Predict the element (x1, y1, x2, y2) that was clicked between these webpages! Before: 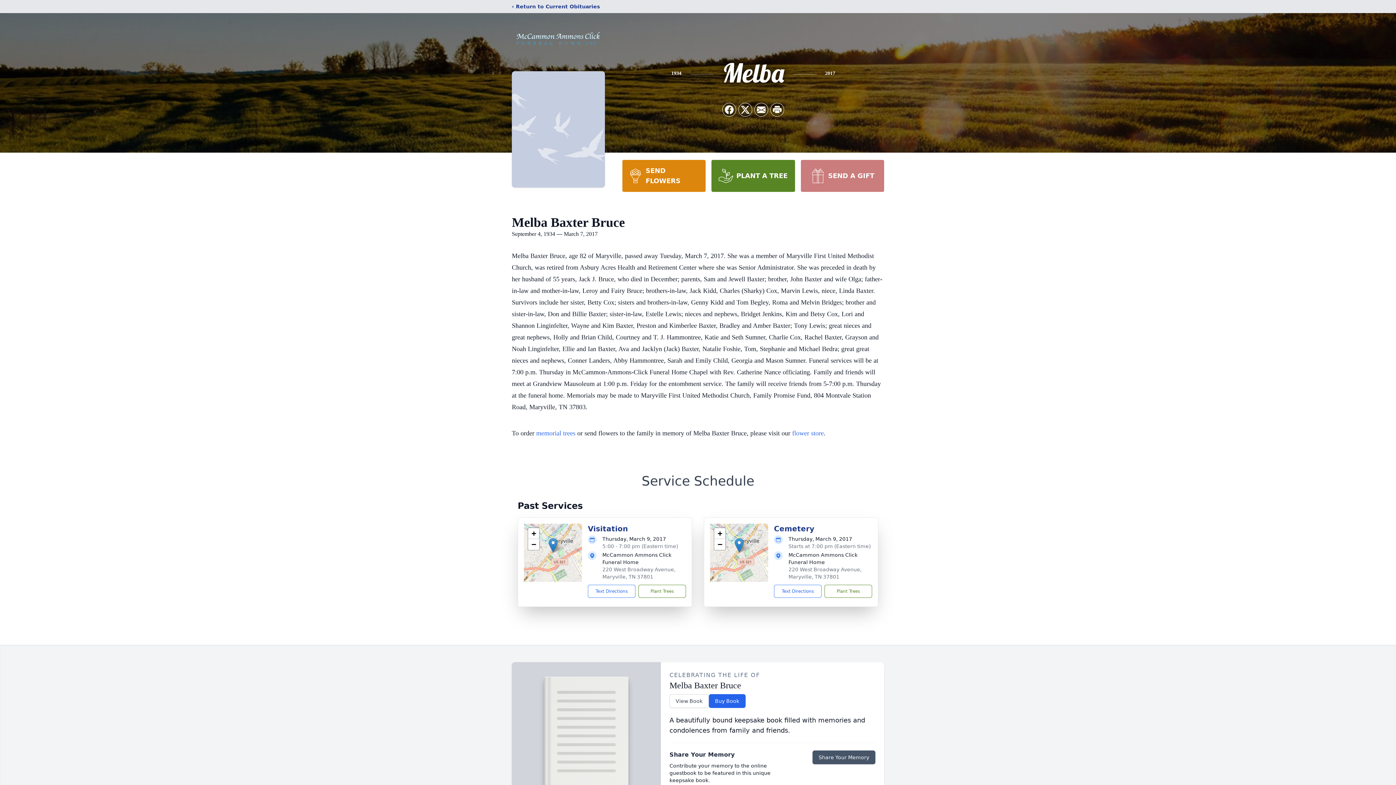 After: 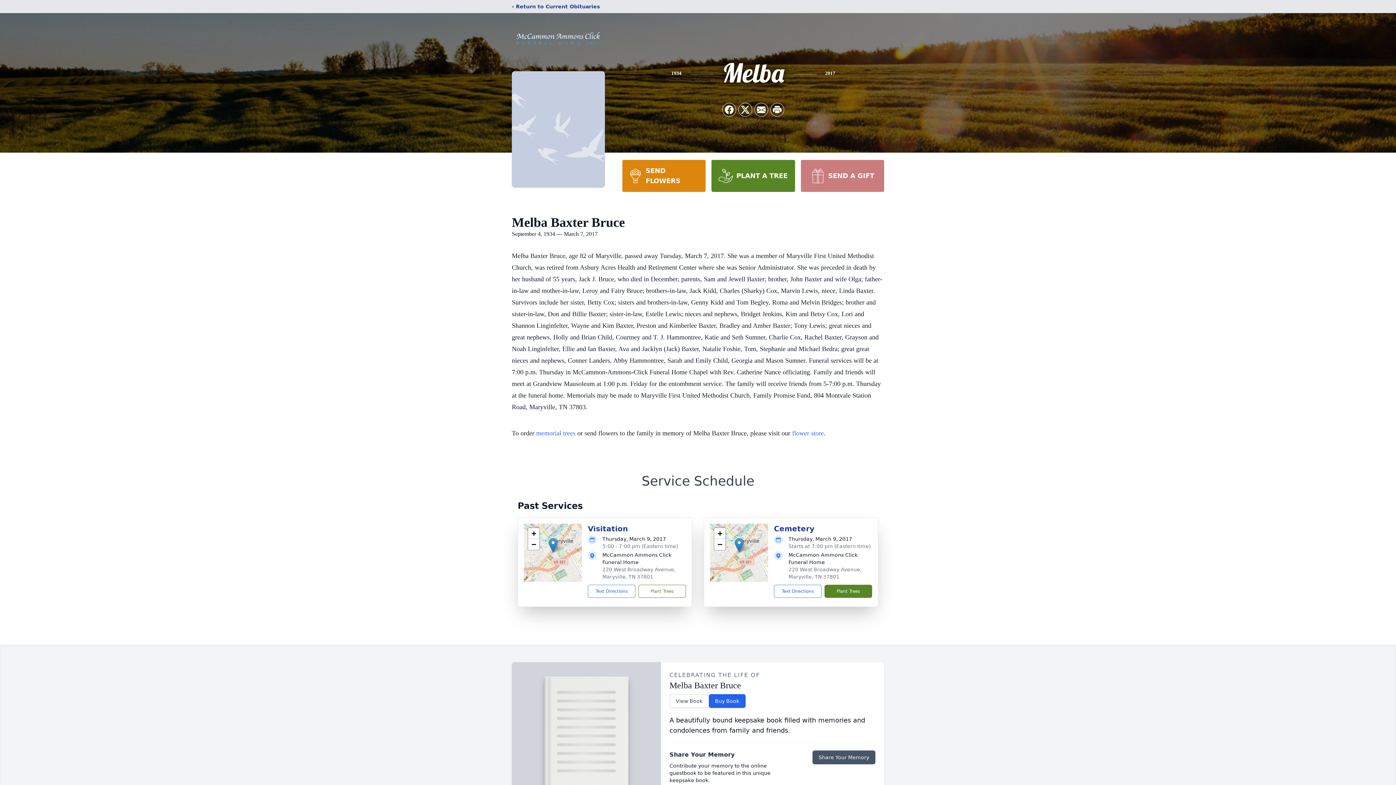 Action: label: Plant Trees bbox: (824, 585, 872, 598)